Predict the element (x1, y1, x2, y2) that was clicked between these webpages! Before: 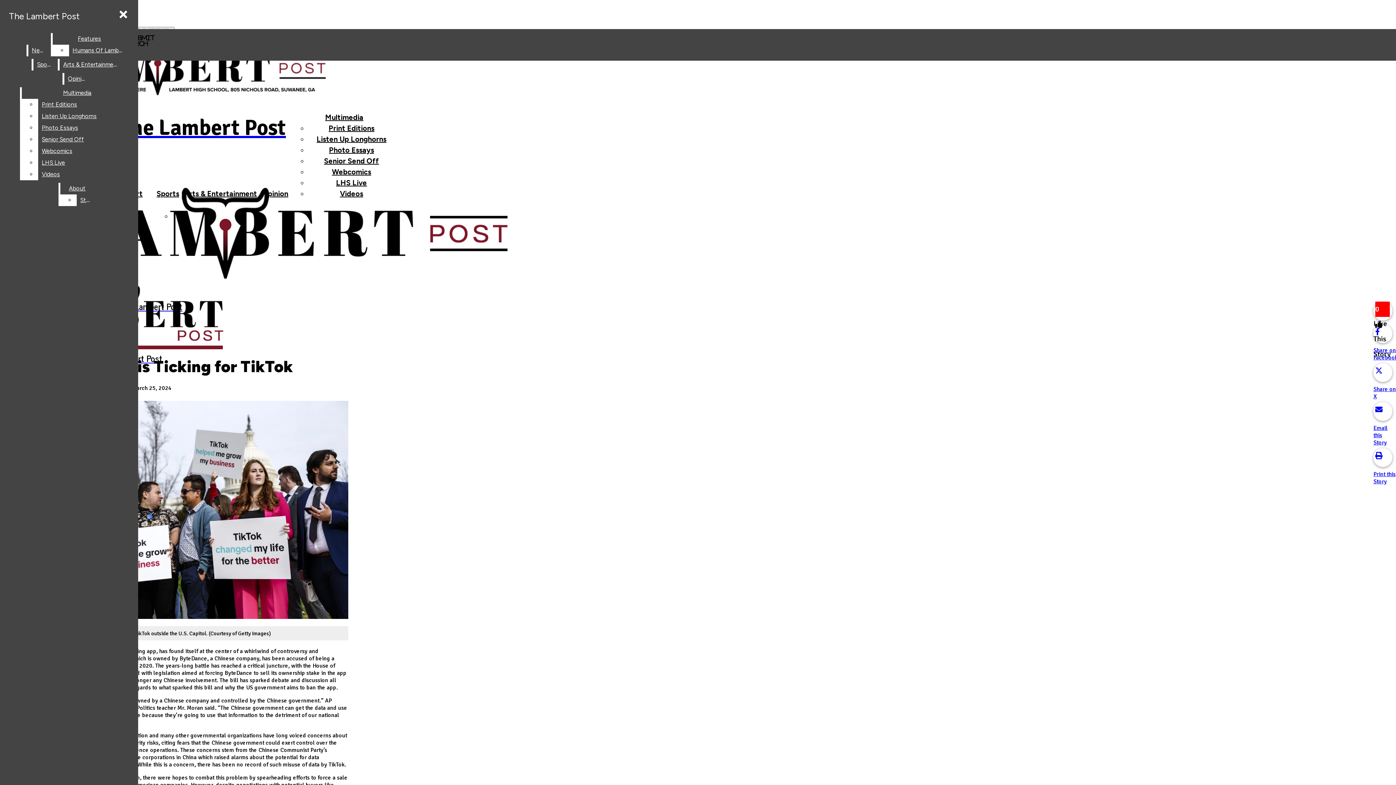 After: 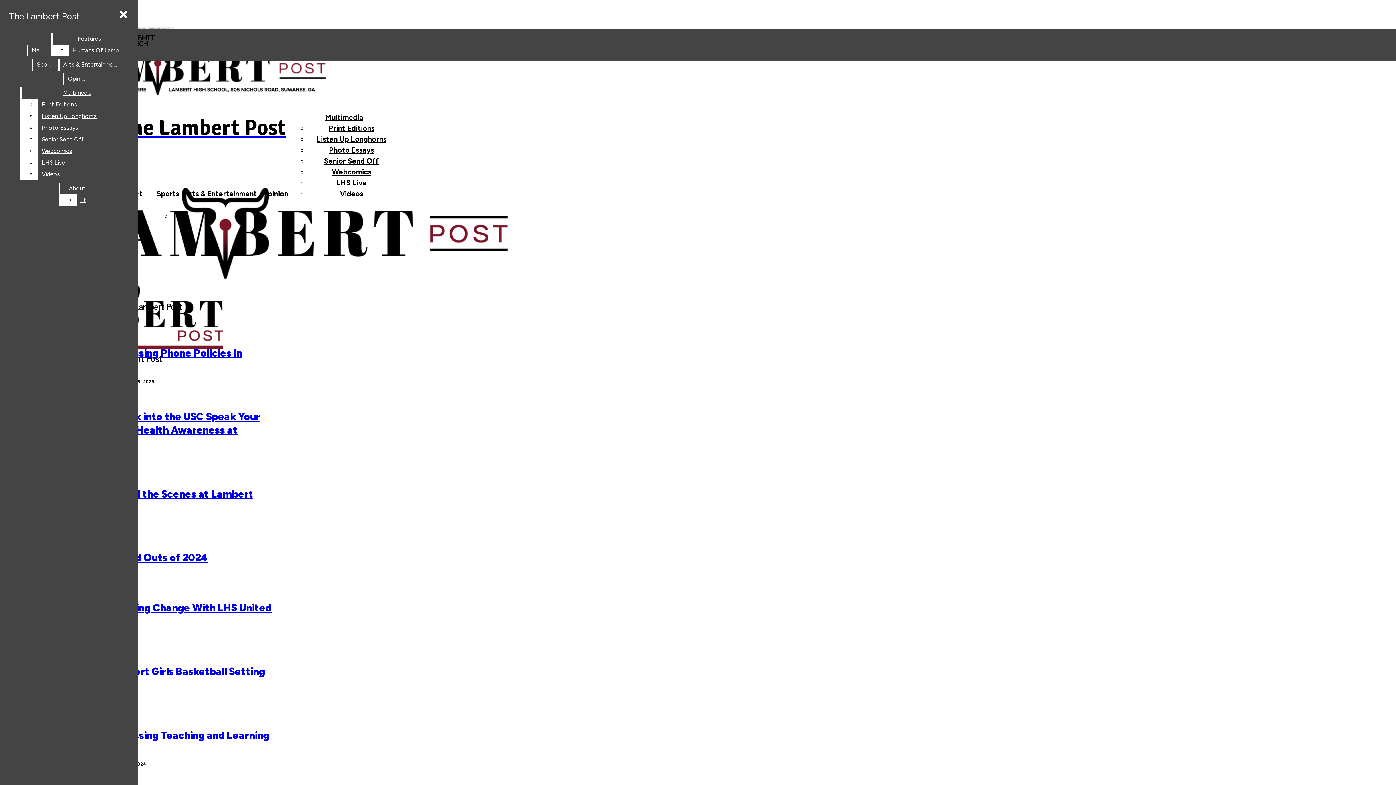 Action: bbox: (316, 134, 386, 143) label: Listen Up Longhorns